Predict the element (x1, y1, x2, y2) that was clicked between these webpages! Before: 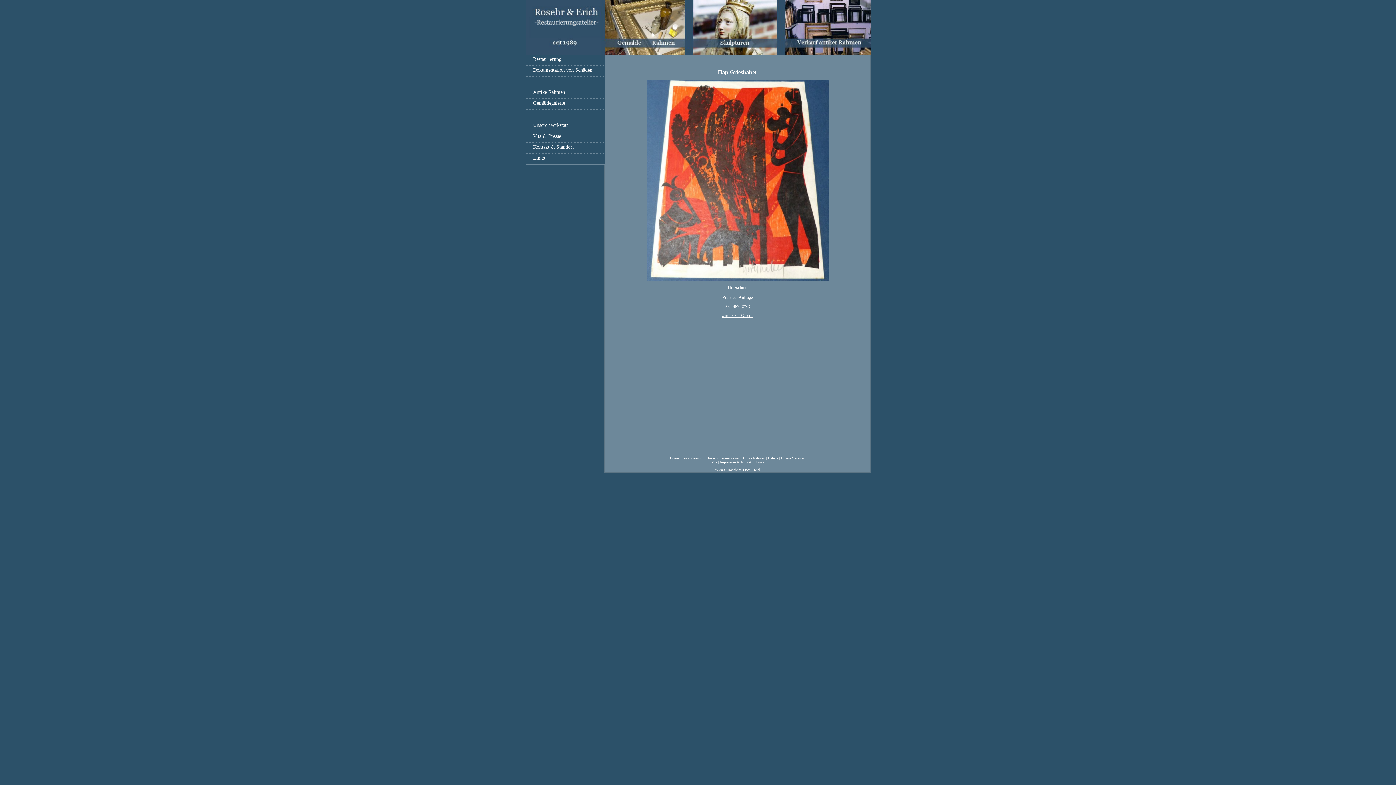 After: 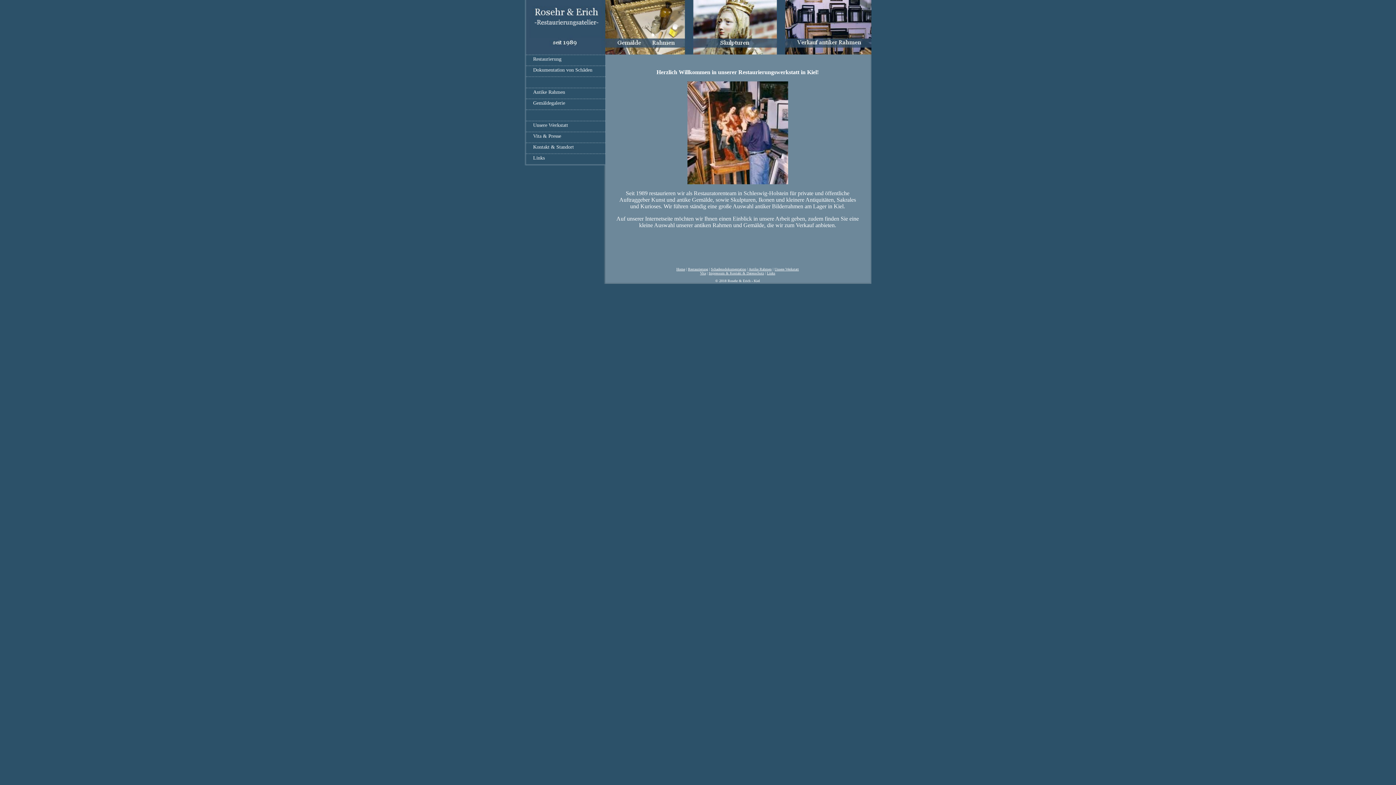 Action: bbox: (670, 456, 678, 460) label: Home